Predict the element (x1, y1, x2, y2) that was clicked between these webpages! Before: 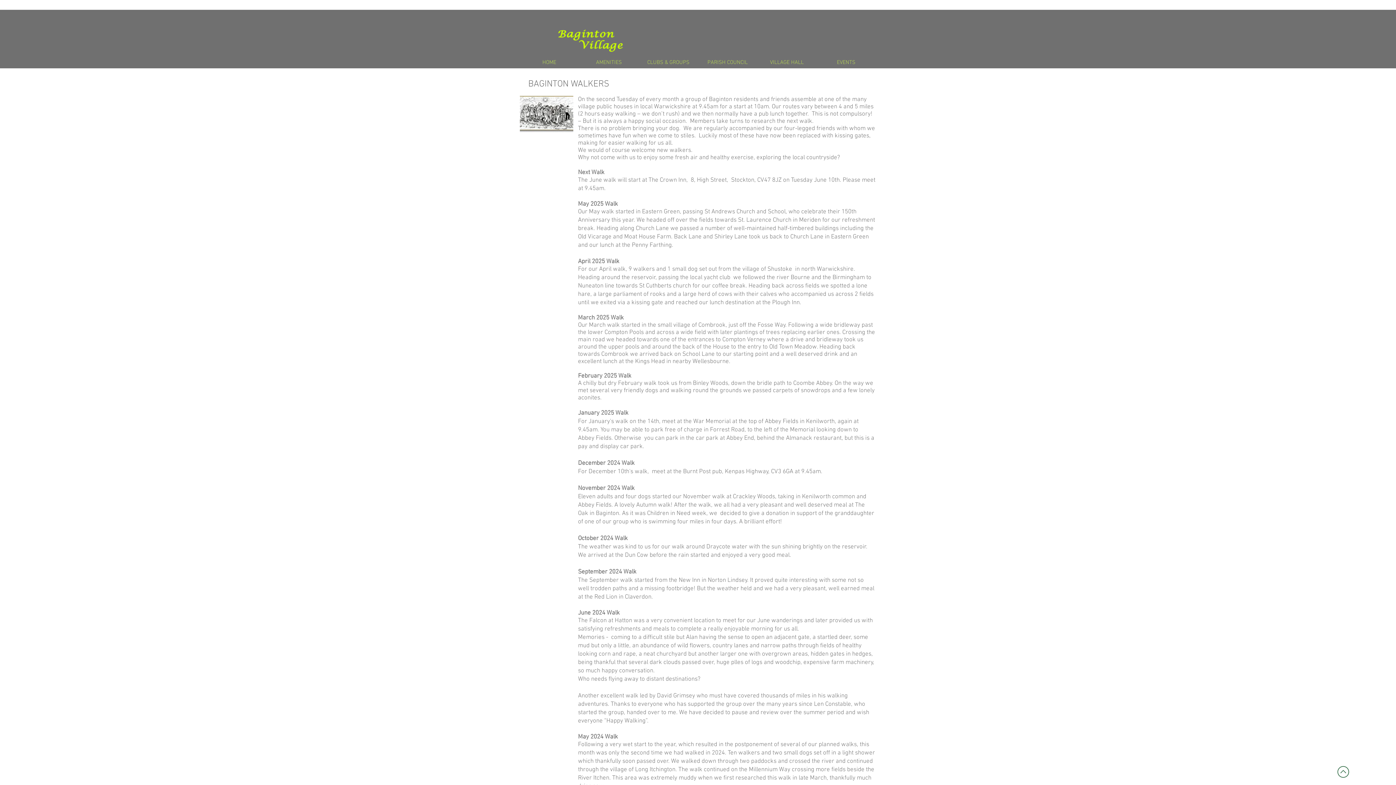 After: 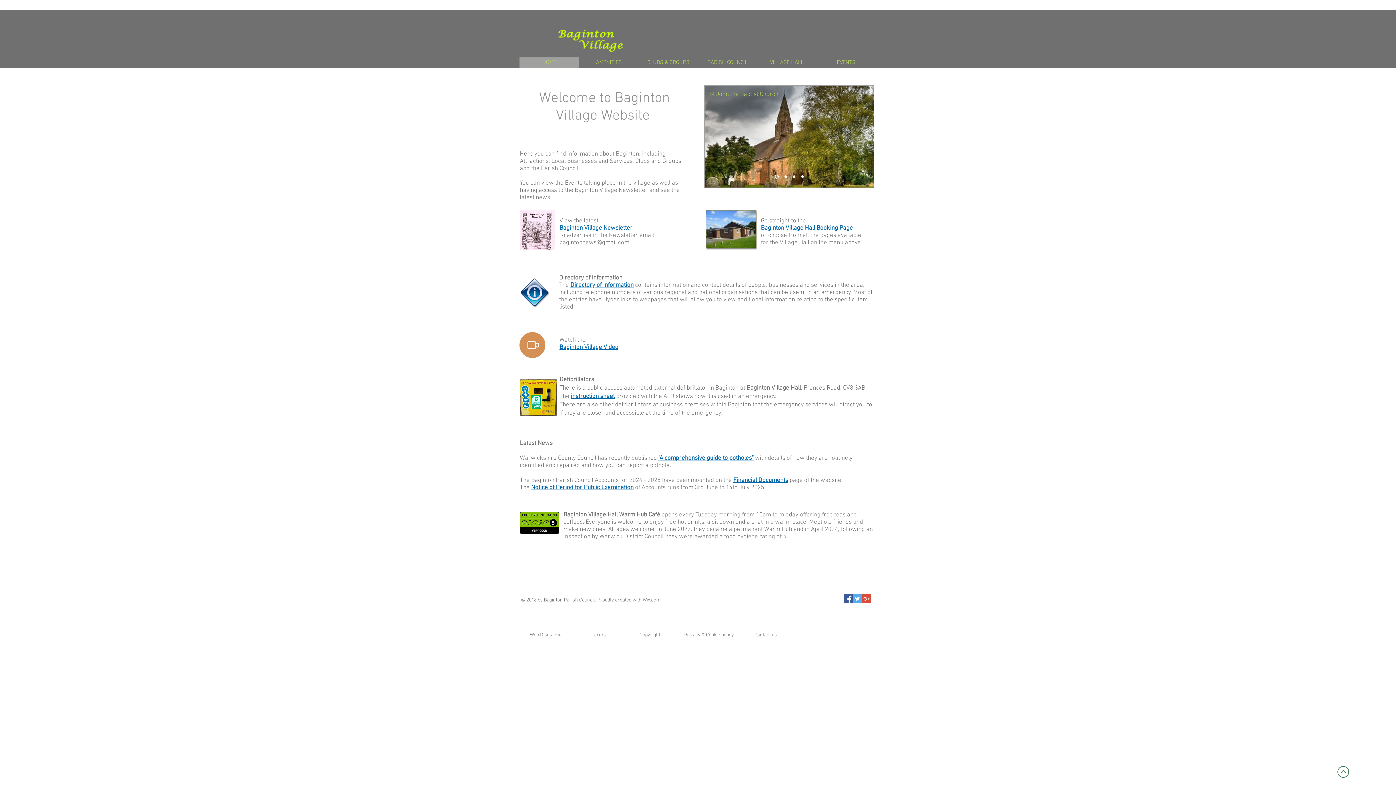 Action: label: HOME bbox: (519, 57, 579, 68)